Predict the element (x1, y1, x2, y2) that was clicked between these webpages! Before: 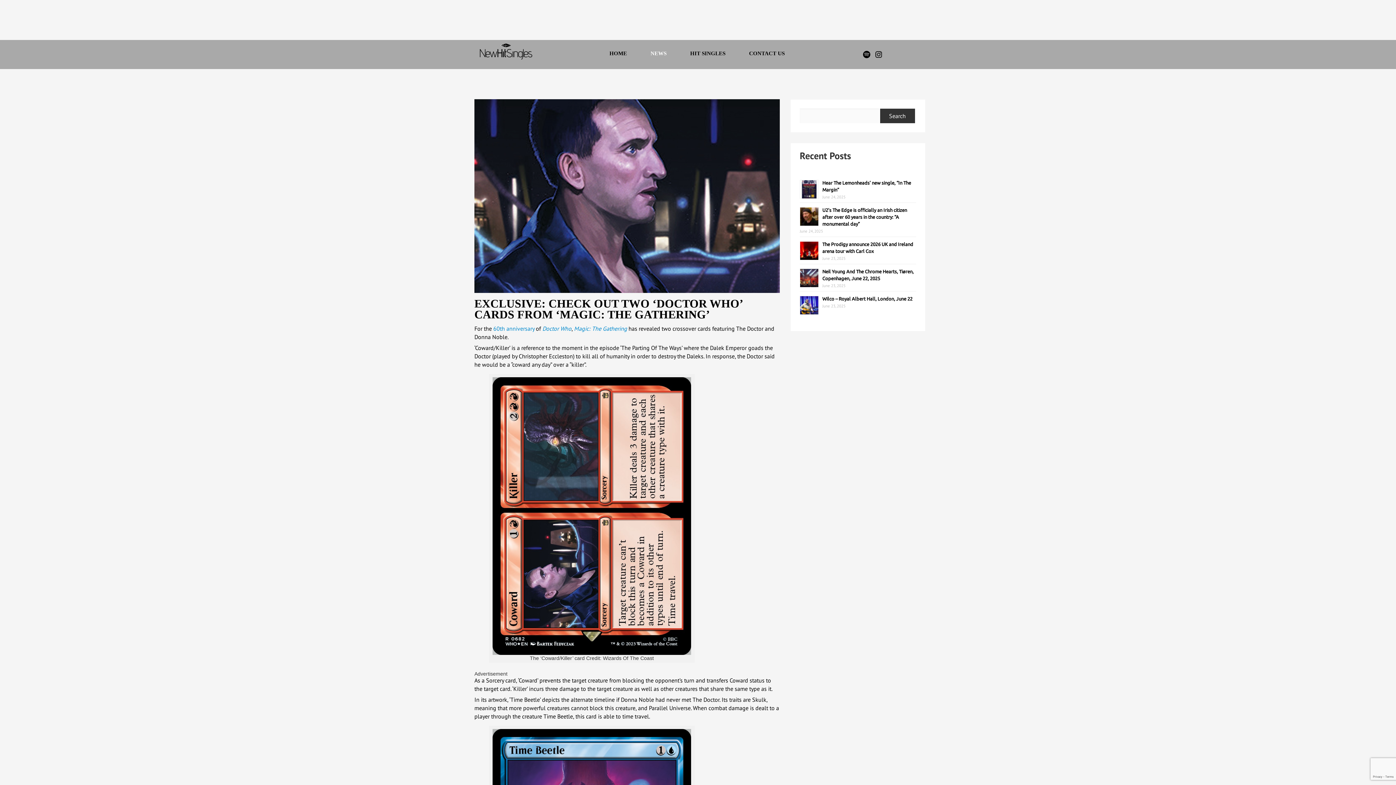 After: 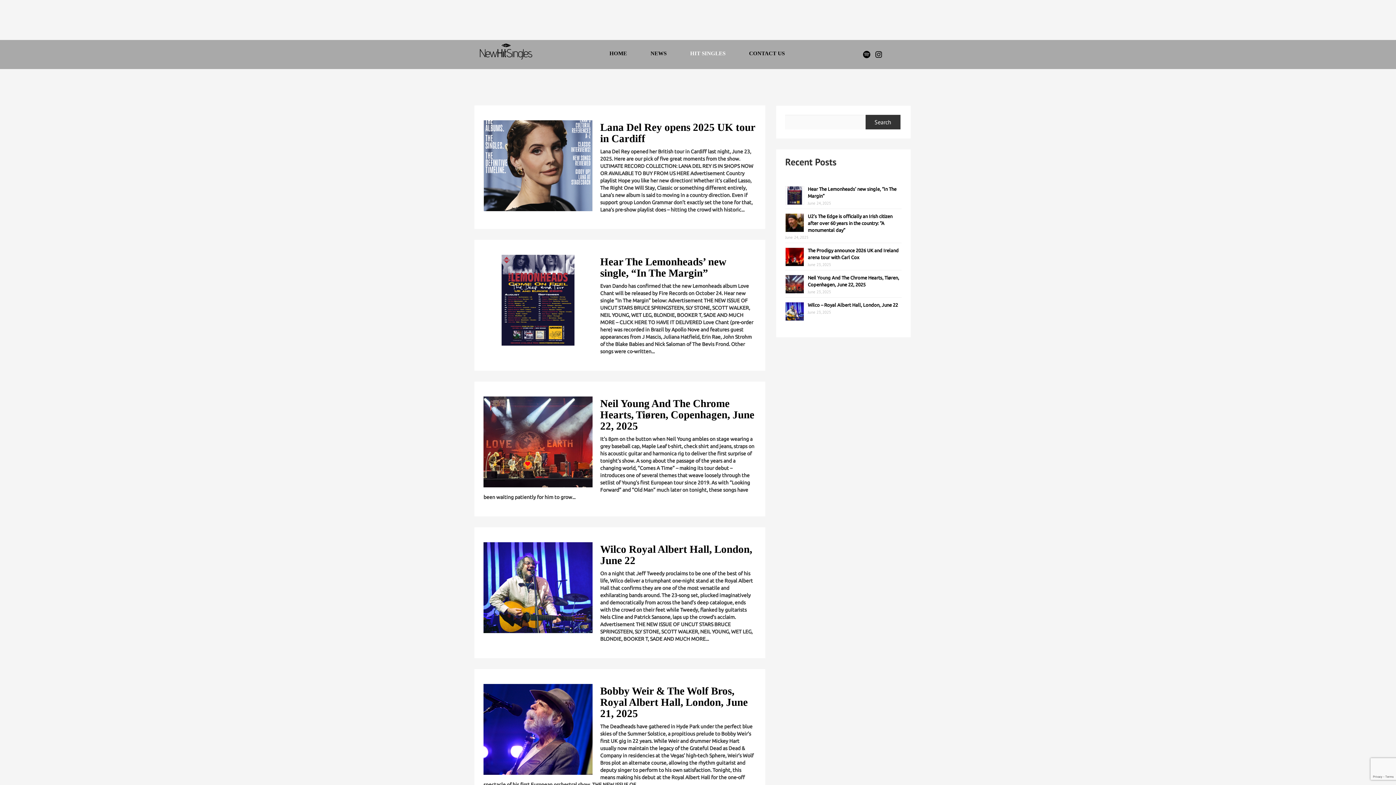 Action: label: HIT SINGLES bbox: (668, 43, 725, 57)